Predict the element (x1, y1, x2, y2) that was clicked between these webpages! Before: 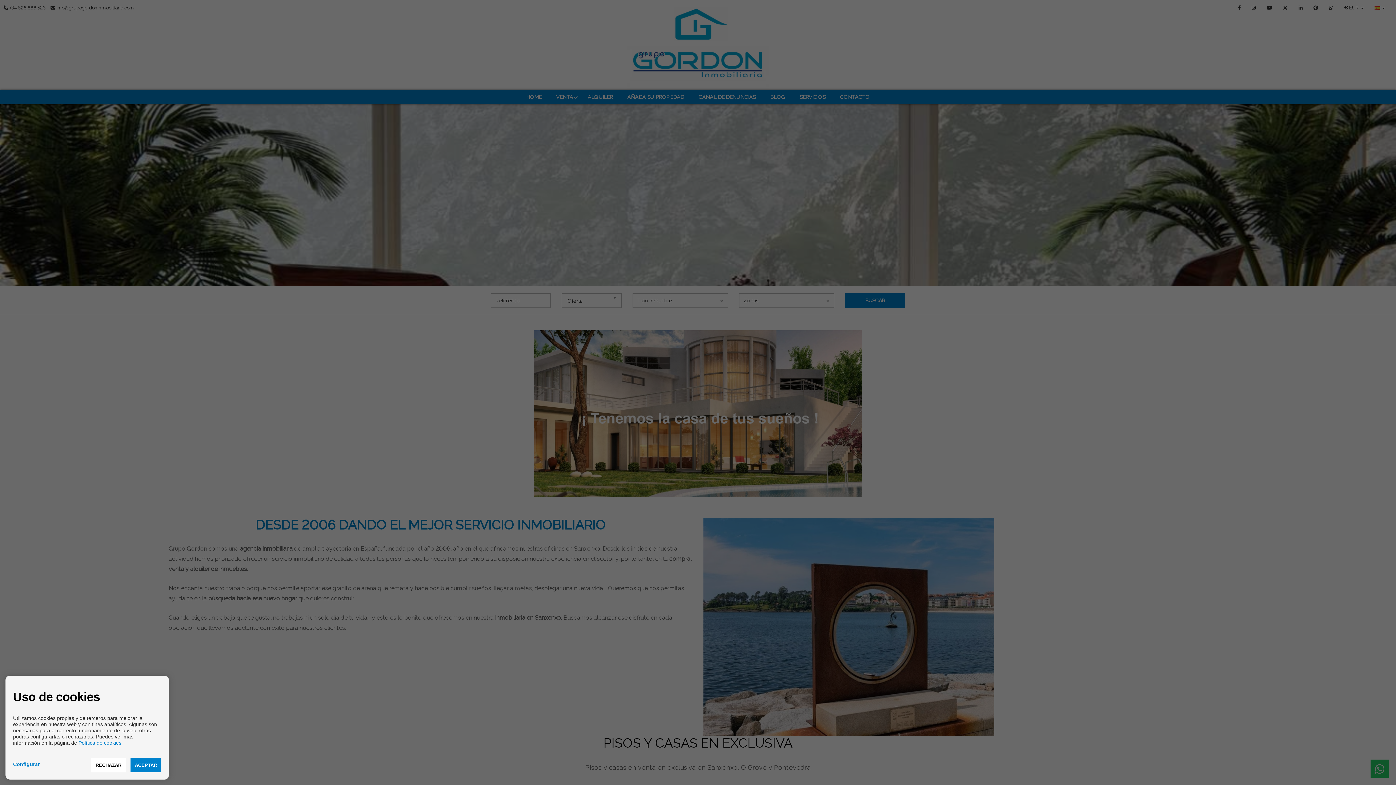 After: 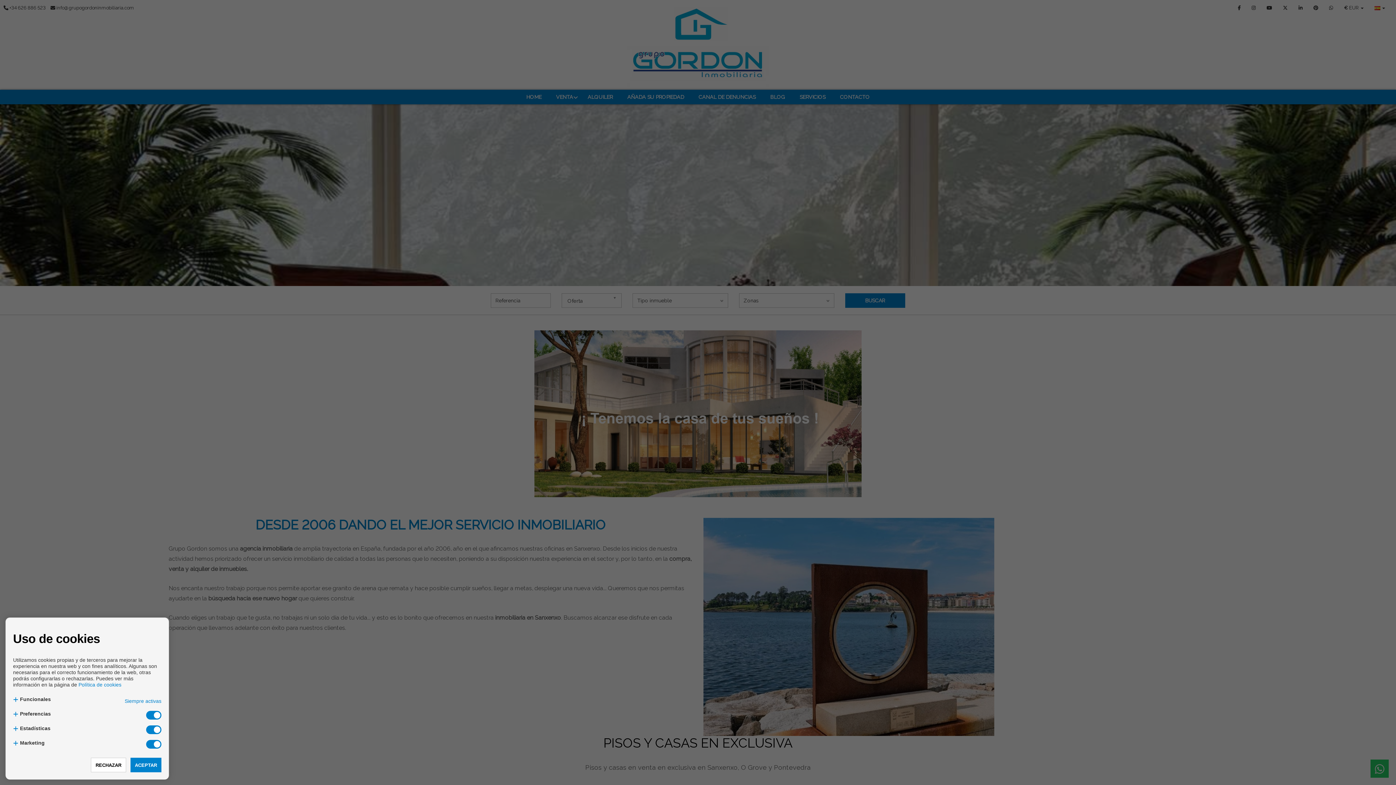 Action: label: Configurar bbox: (13, 761, 39, 767)